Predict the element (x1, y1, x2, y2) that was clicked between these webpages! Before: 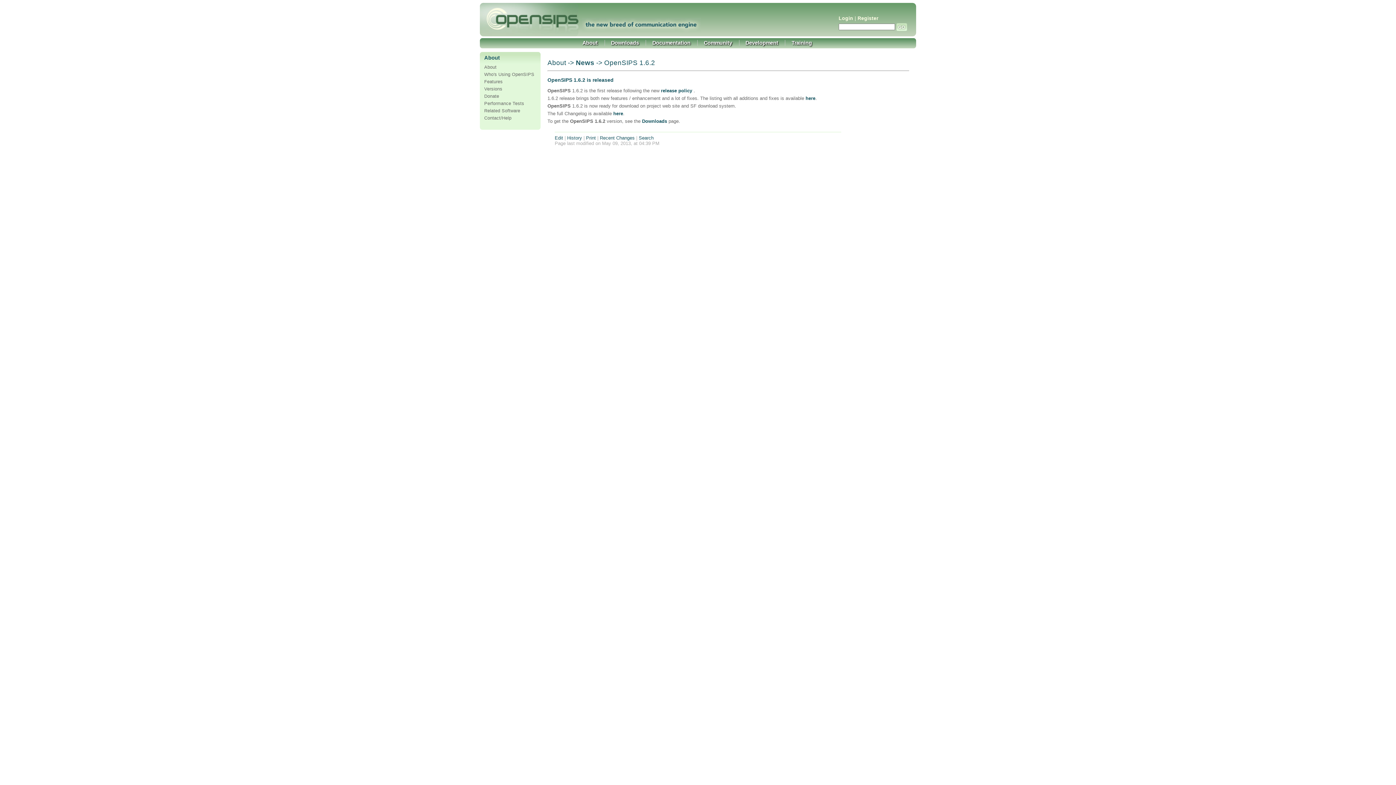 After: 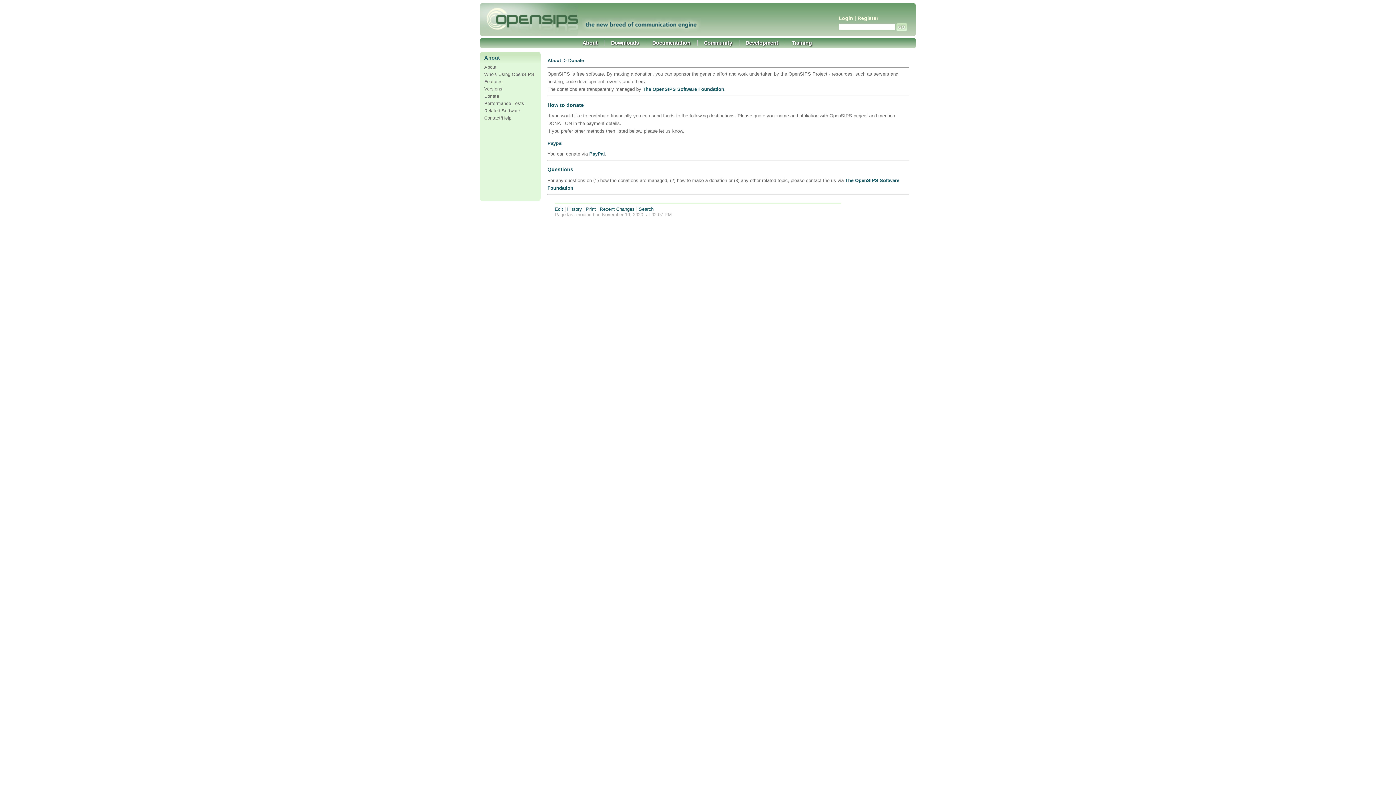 Action: label: Donate bbox: (484, 93, 499, 98)